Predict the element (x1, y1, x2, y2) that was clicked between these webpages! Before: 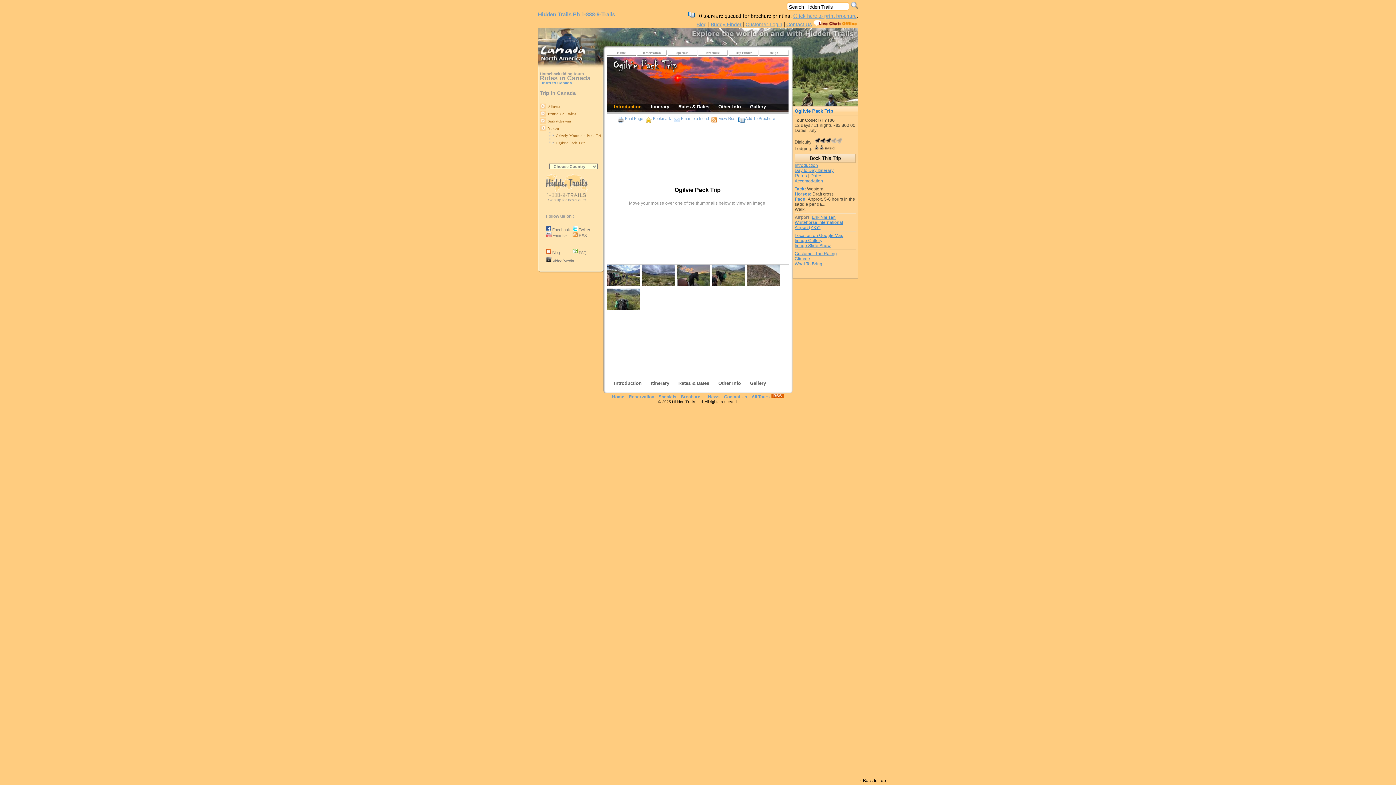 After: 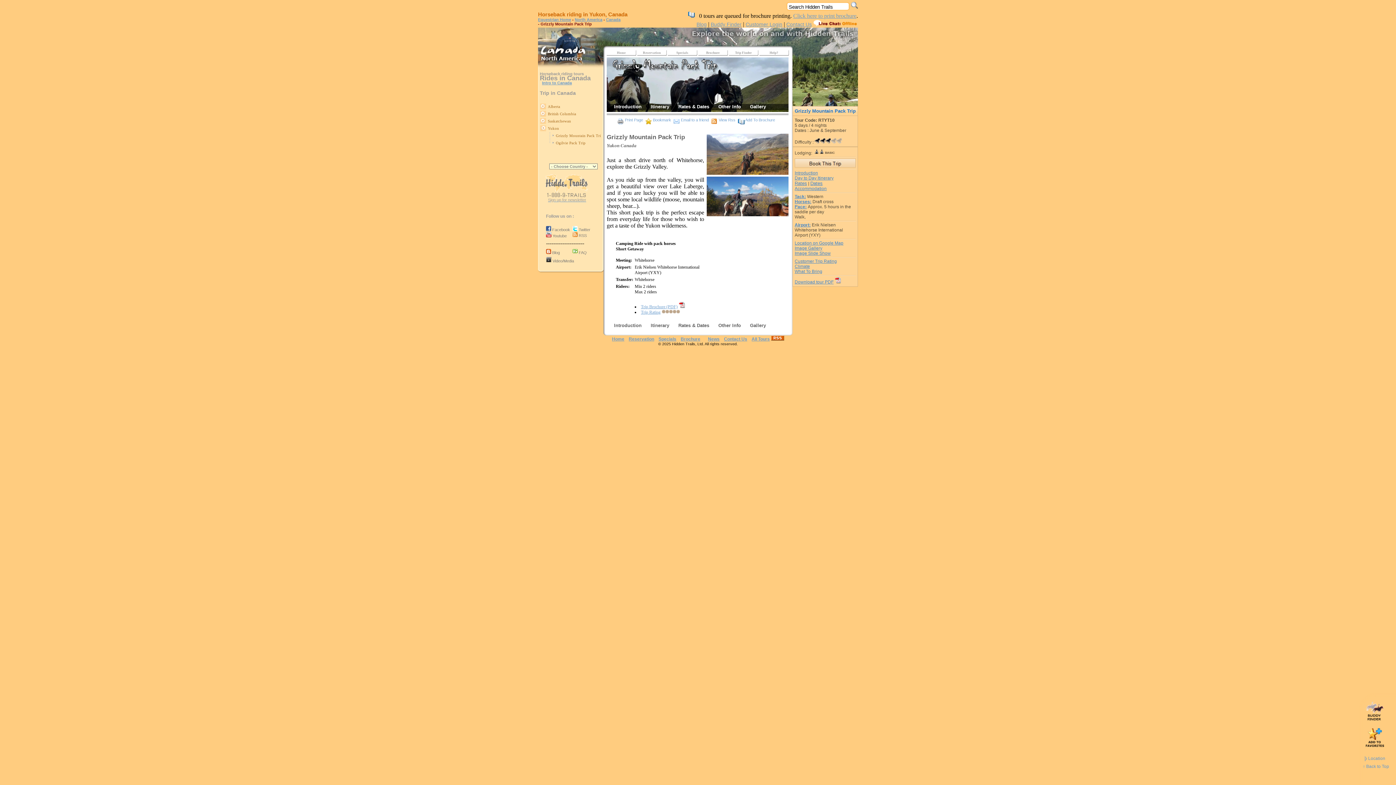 Action: label: Grizzly Mountain Pack Trip bbox: (553, 133, 603, 137)